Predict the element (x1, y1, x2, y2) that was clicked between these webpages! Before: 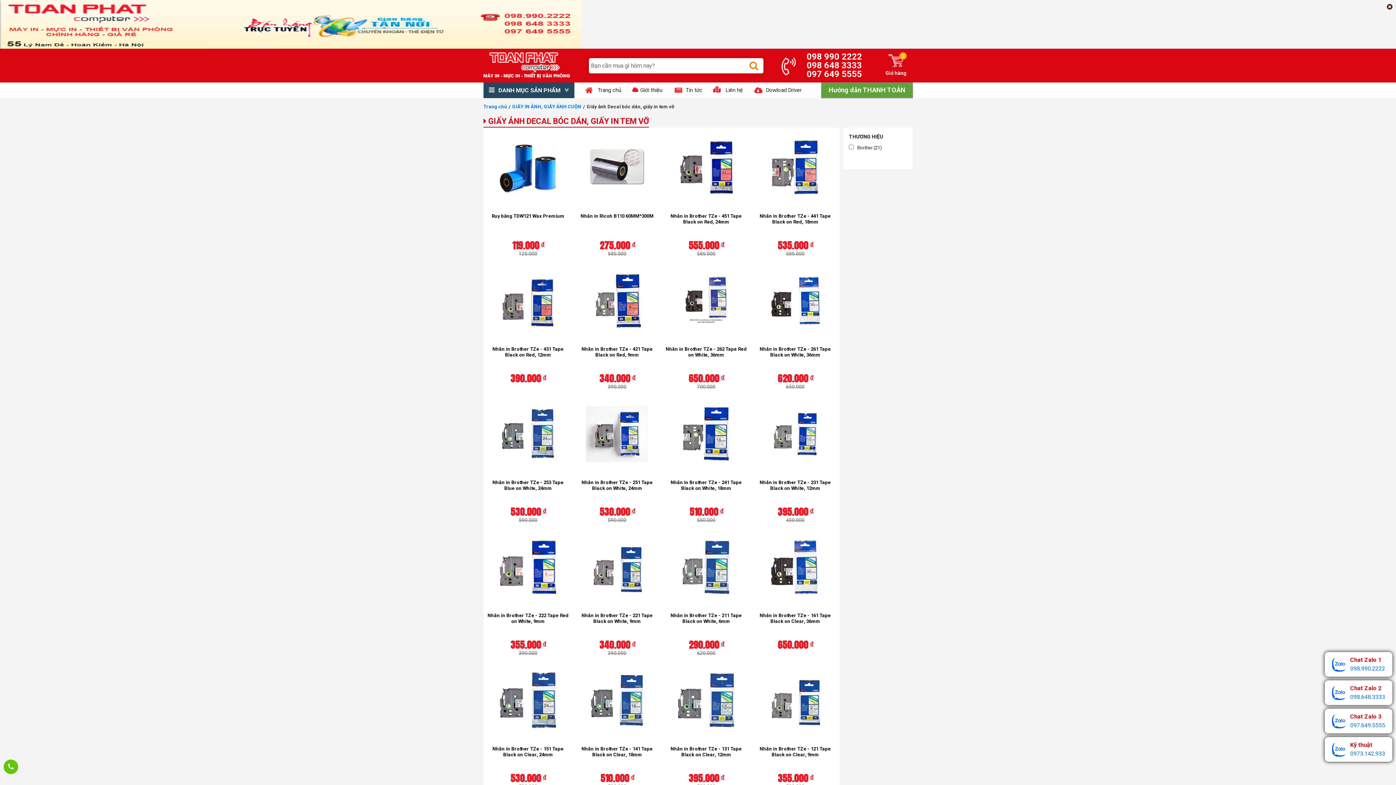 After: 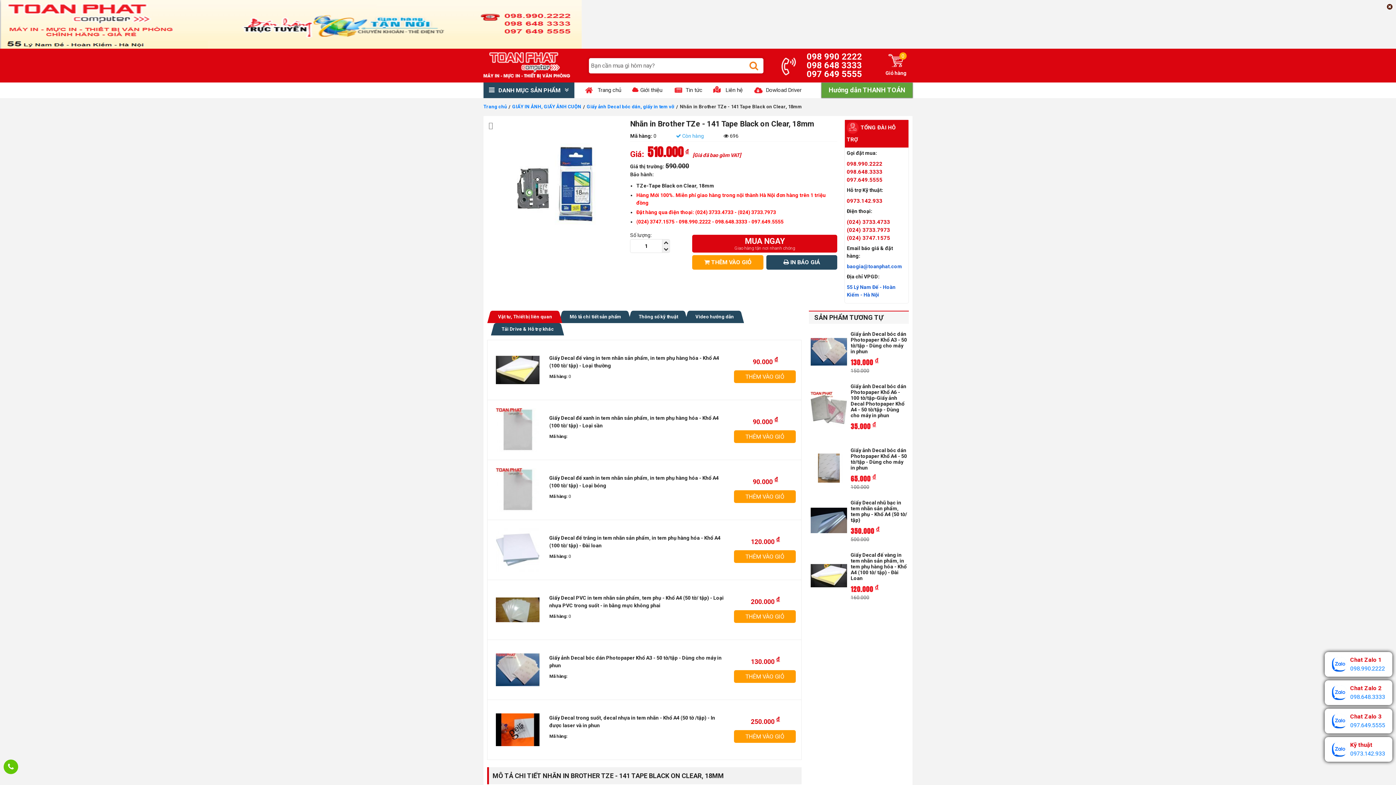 Action: bbox: (572, 660, 661, 740)